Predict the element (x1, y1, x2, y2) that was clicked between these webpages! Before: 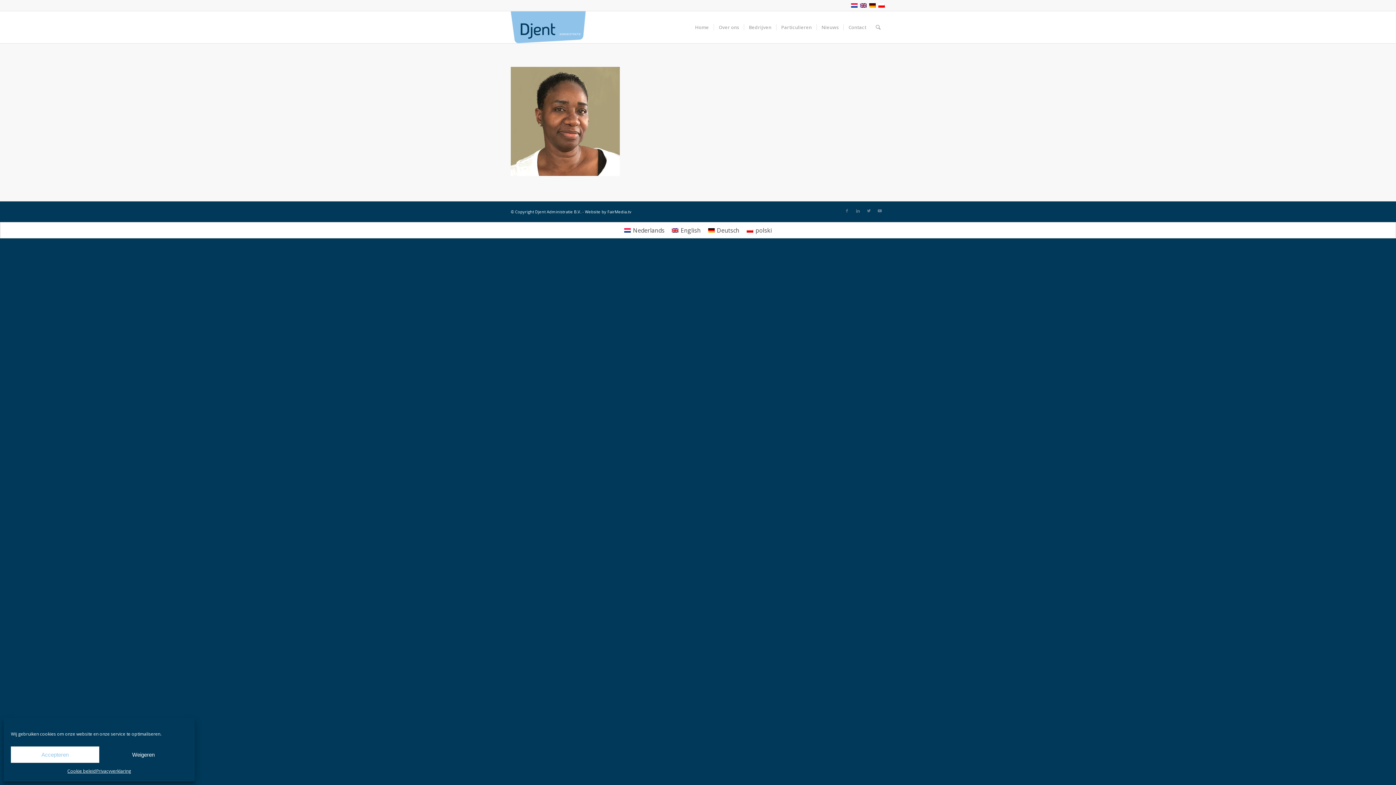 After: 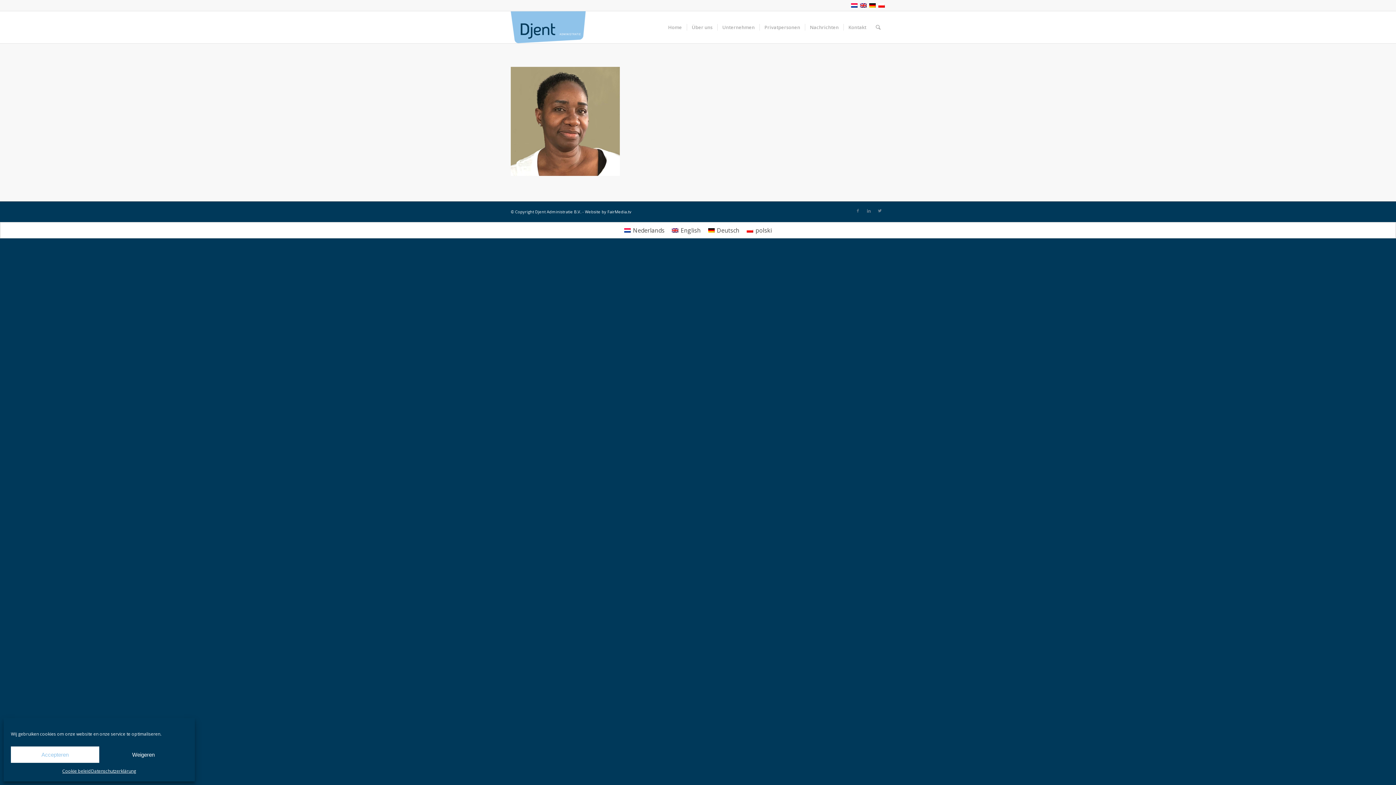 Action: bbox: (869, 2, 876, 8)